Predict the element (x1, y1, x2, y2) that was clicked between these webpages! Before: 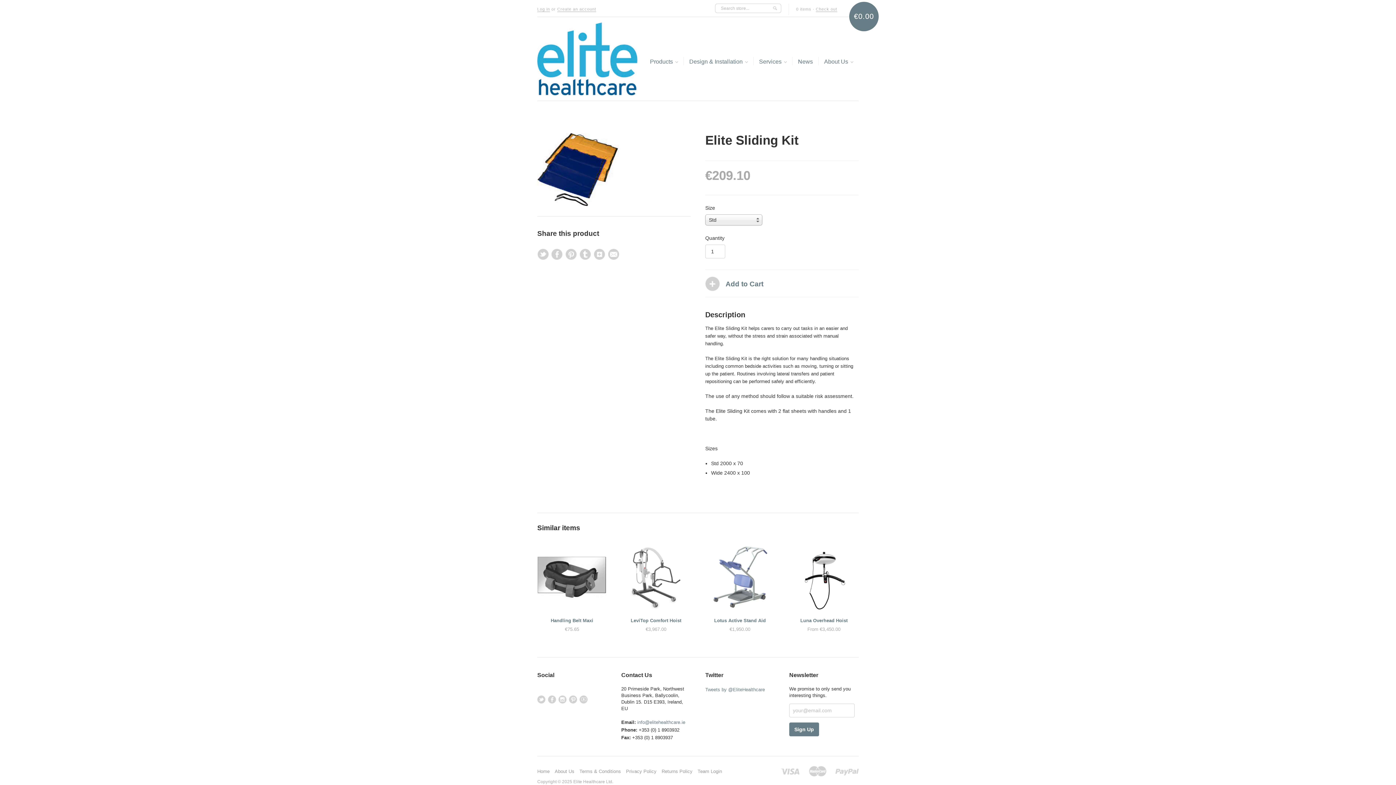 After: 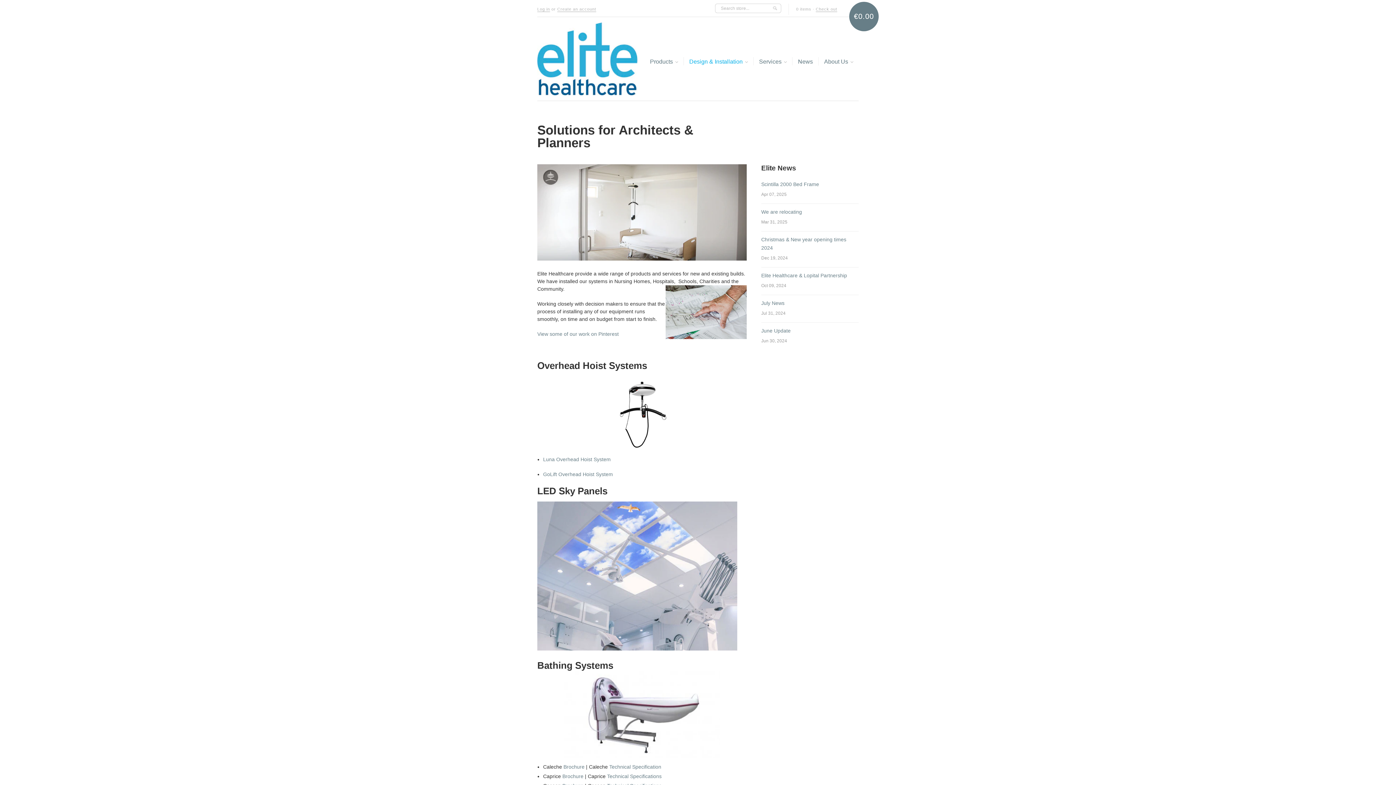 Action: bbox: (689, 57, 748, 65) label: Design & Installation 